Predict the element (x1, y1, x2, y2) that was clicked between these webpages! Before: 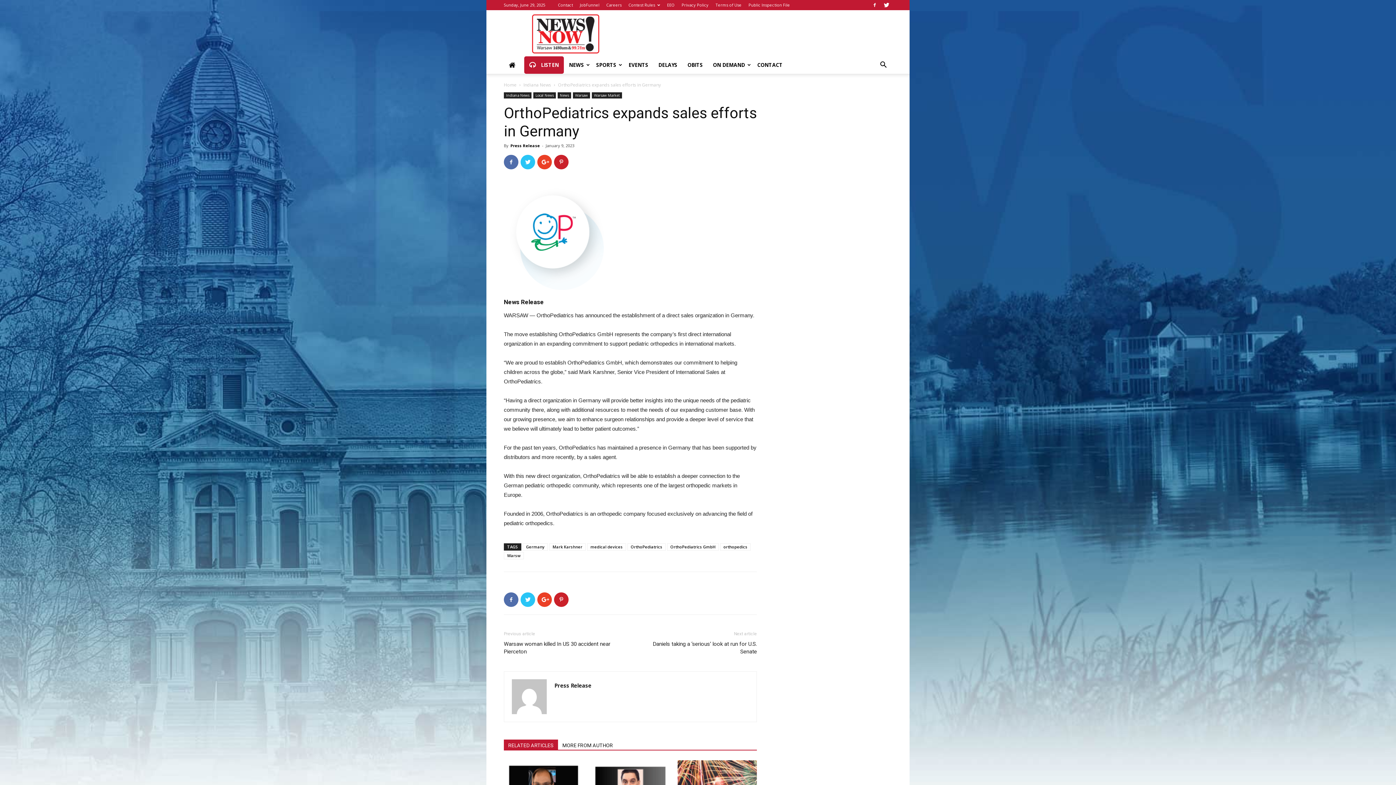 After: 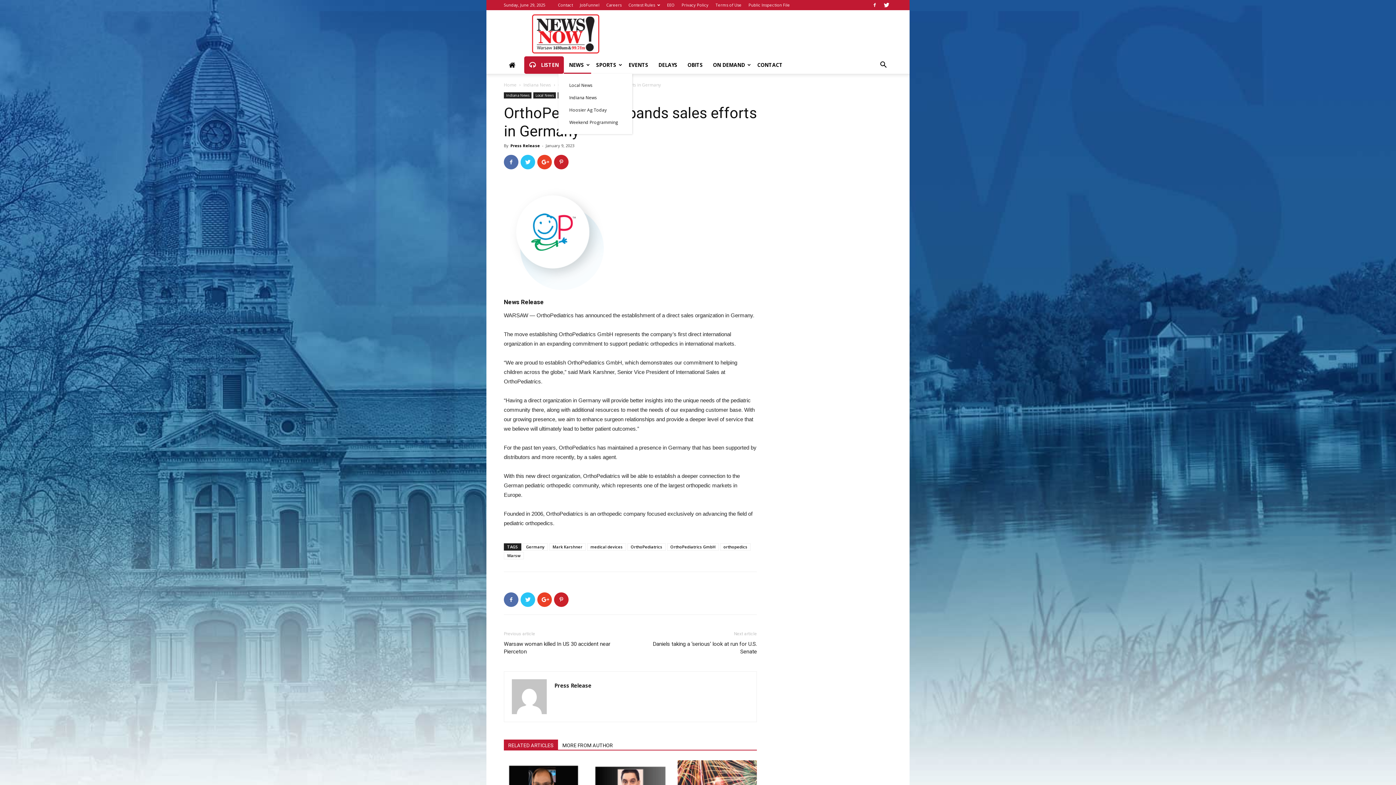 Action: bbox: (564, 56, 591, 73) label: NEWS